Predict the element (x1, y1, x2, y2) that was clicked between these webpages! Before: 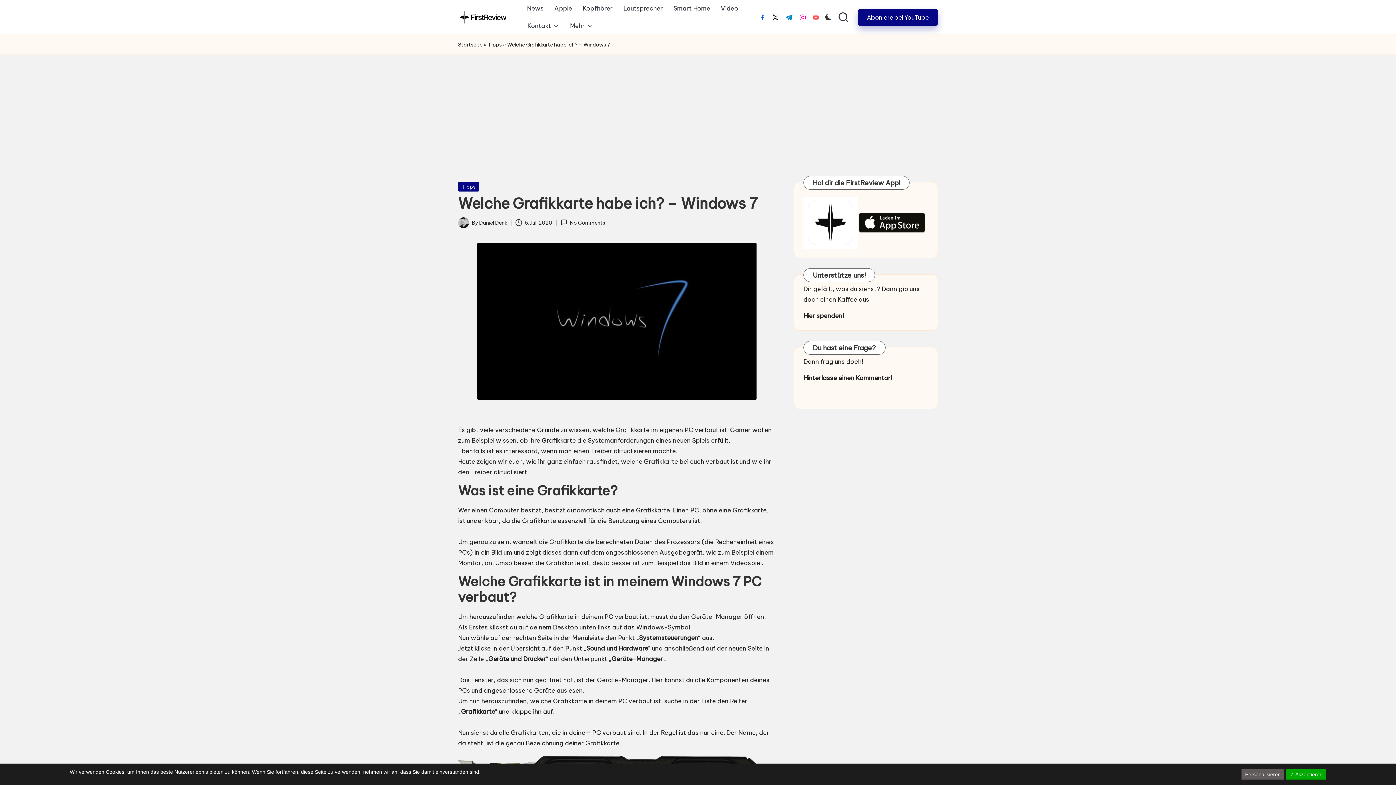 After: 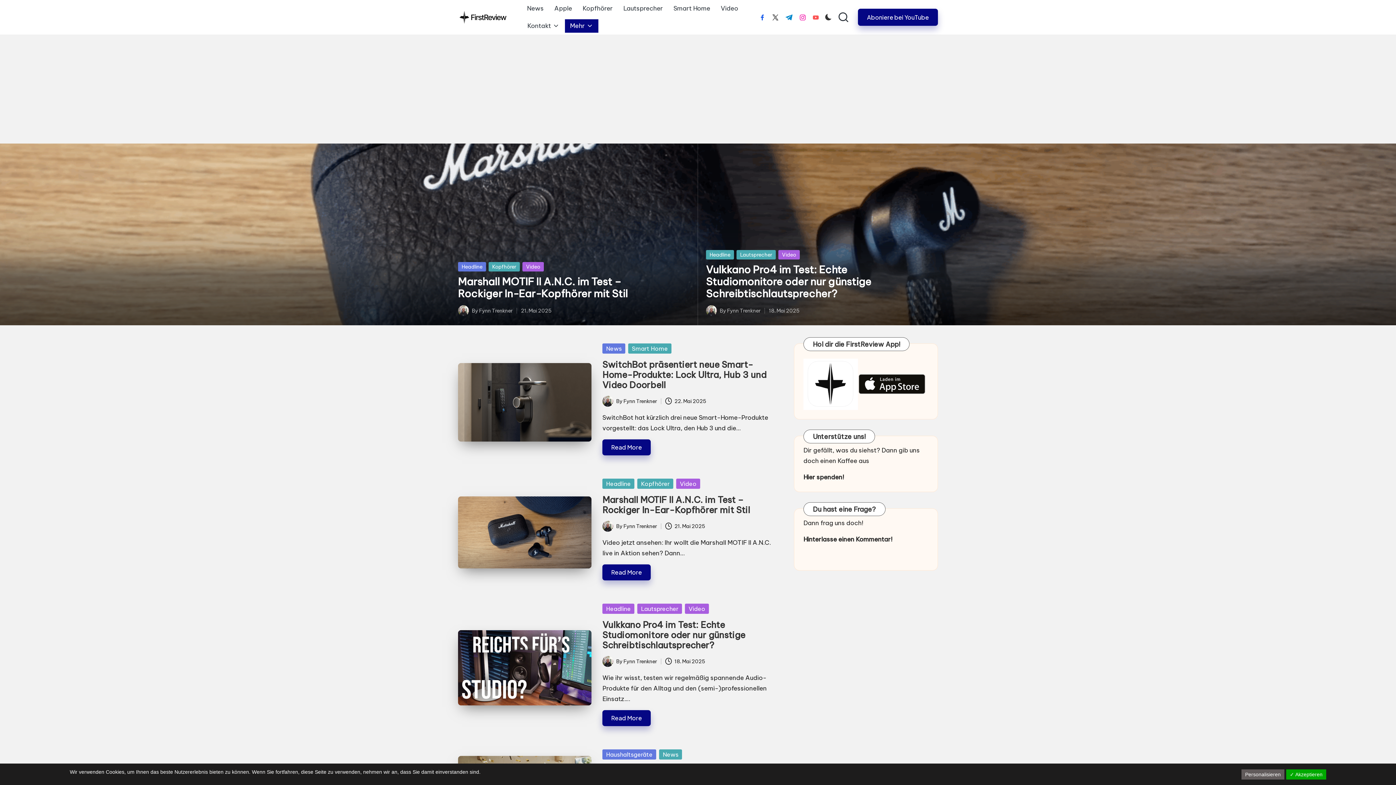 Action: bbox: (458, 40, 482, 49) label: Startseite